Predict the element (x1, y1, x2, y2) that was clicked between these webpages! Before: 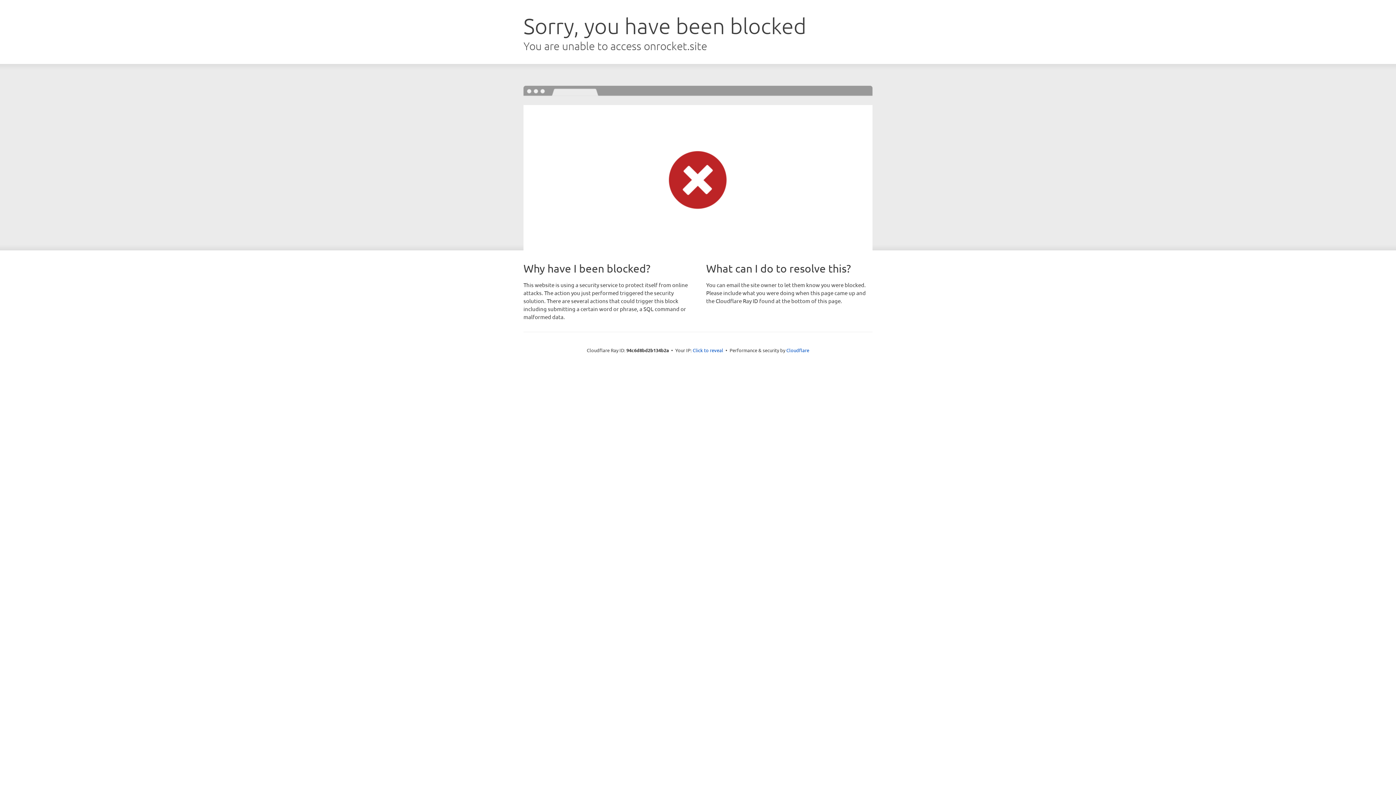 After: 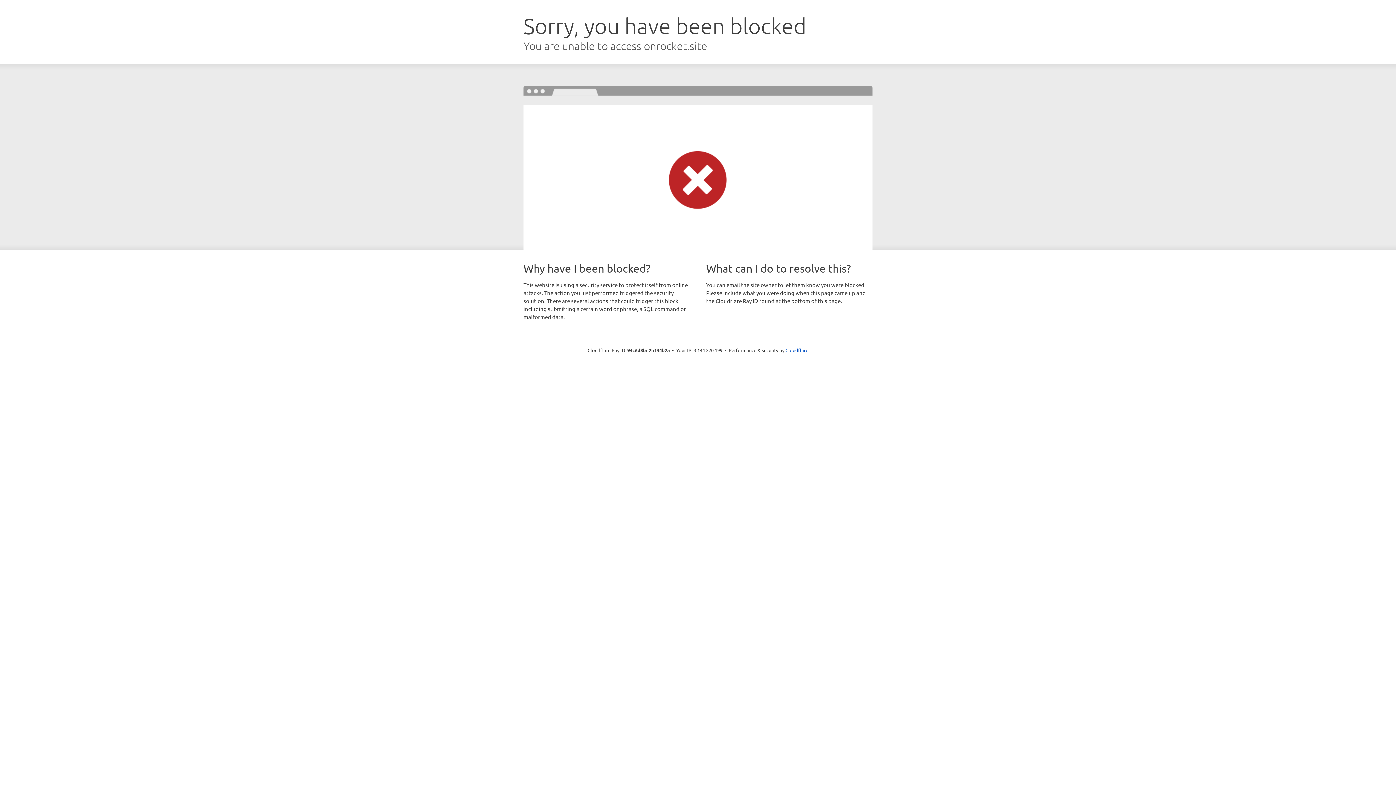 Action: bbox: (692, 346, 723, 353) label: Click to reveal